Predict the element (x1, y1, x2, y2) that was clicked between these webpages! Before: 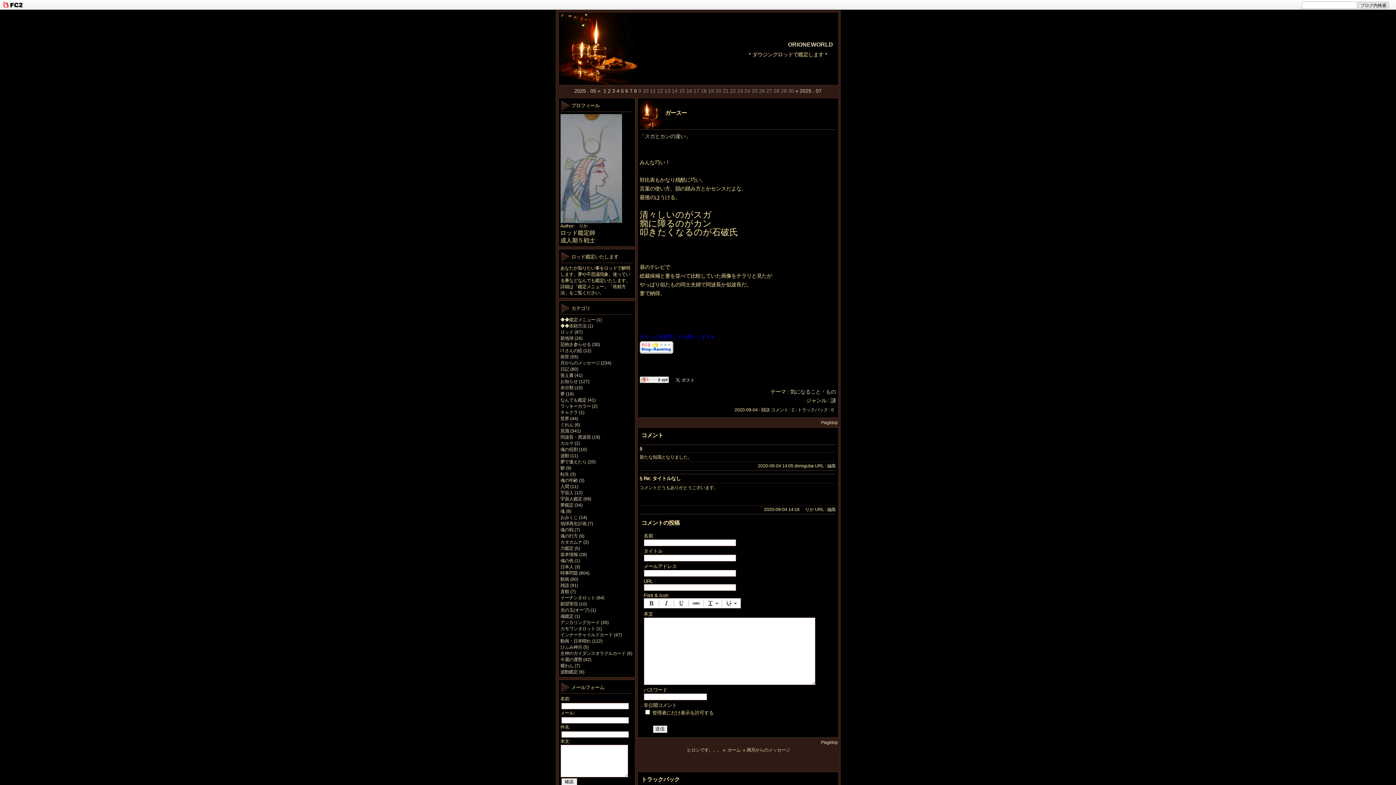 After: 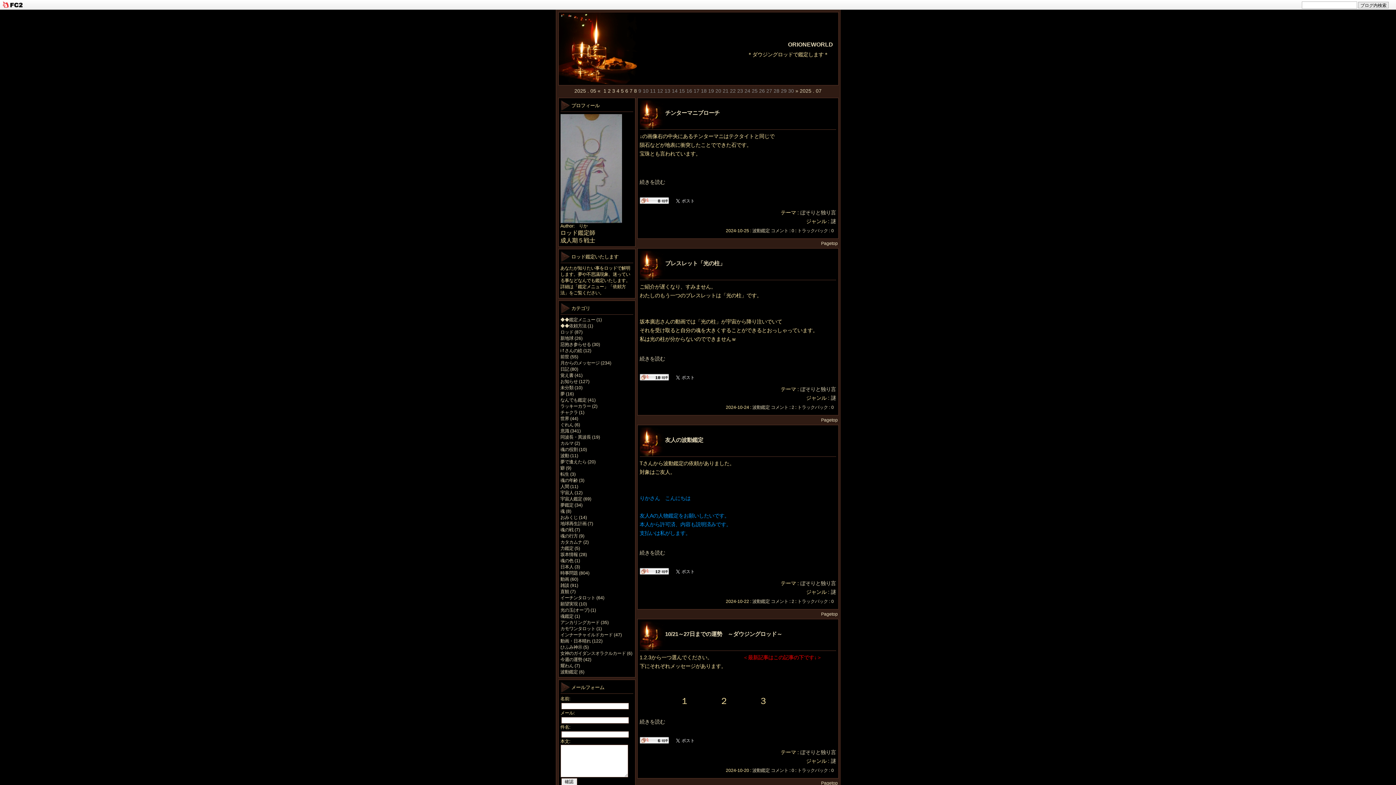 Action: bbox: (560, 669, 584, 674) label: 波動鑑定 (6)